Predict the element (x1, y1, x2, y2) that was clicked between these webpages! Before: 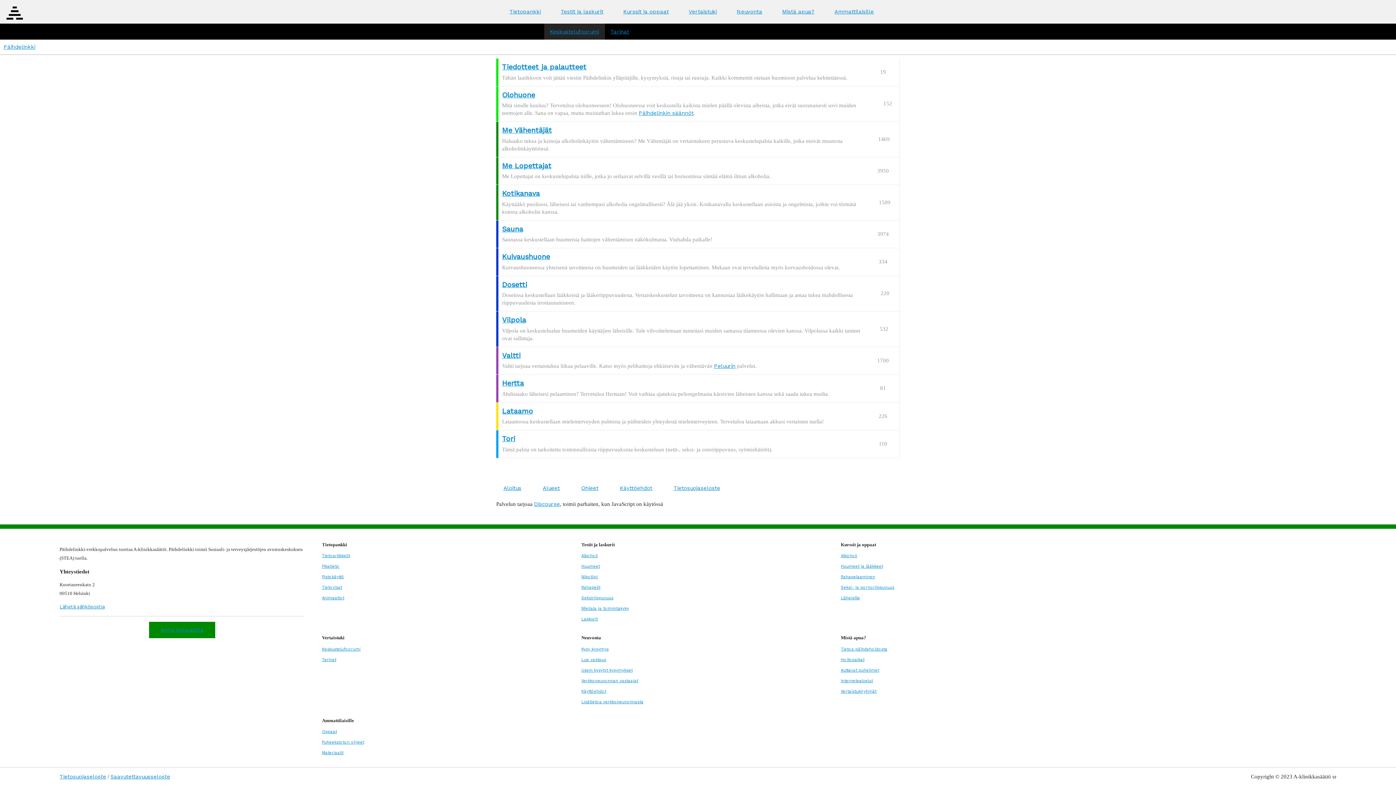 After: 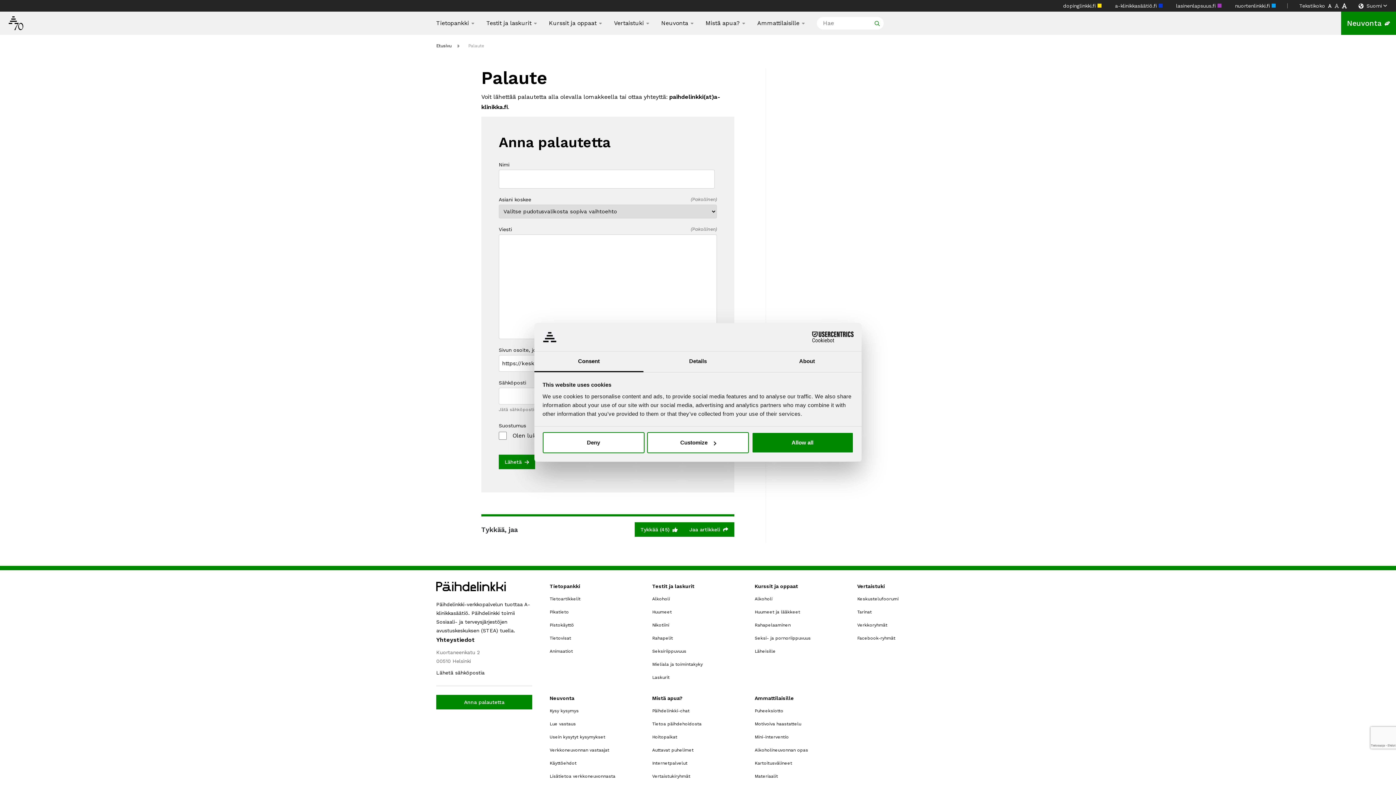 Action: label: Anna palautetta bbox: (149, 622, 215, 638)